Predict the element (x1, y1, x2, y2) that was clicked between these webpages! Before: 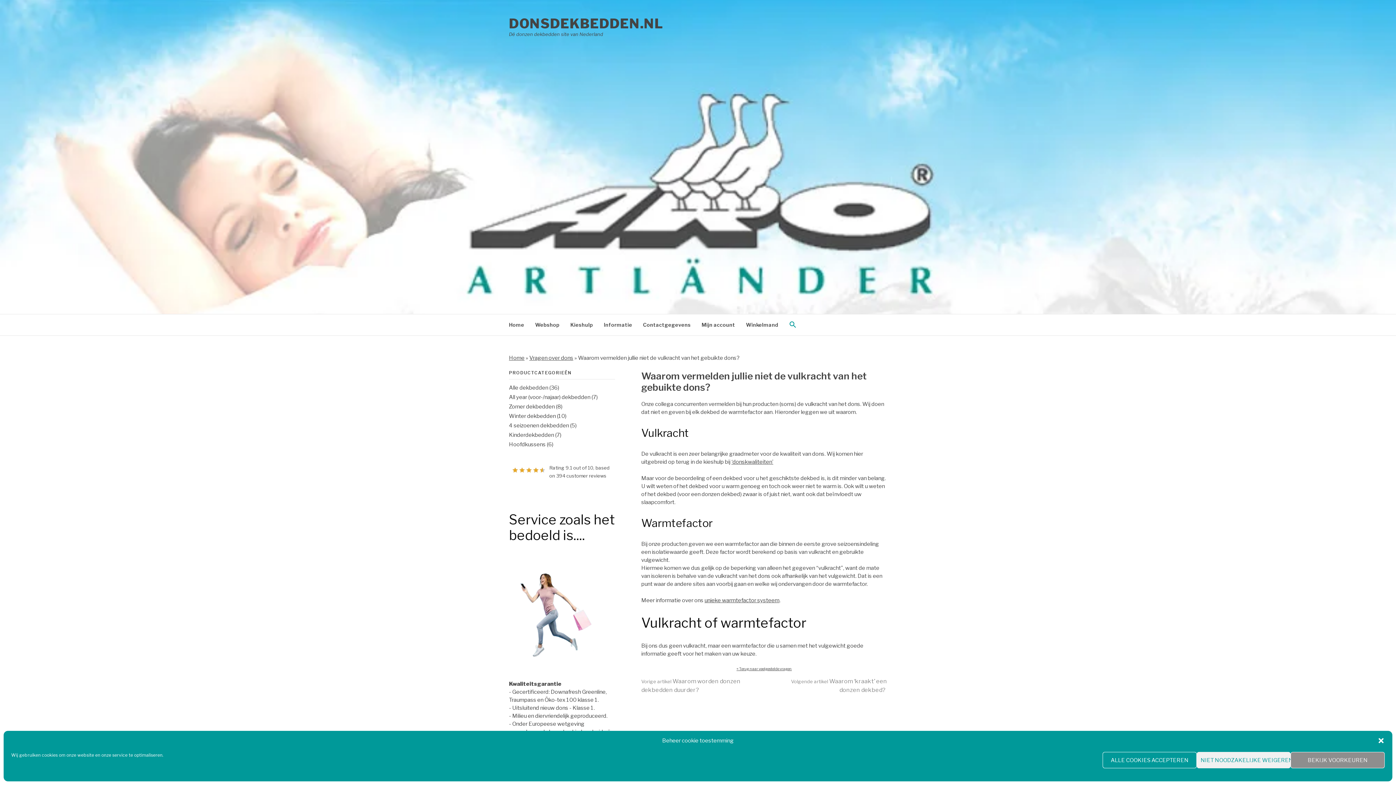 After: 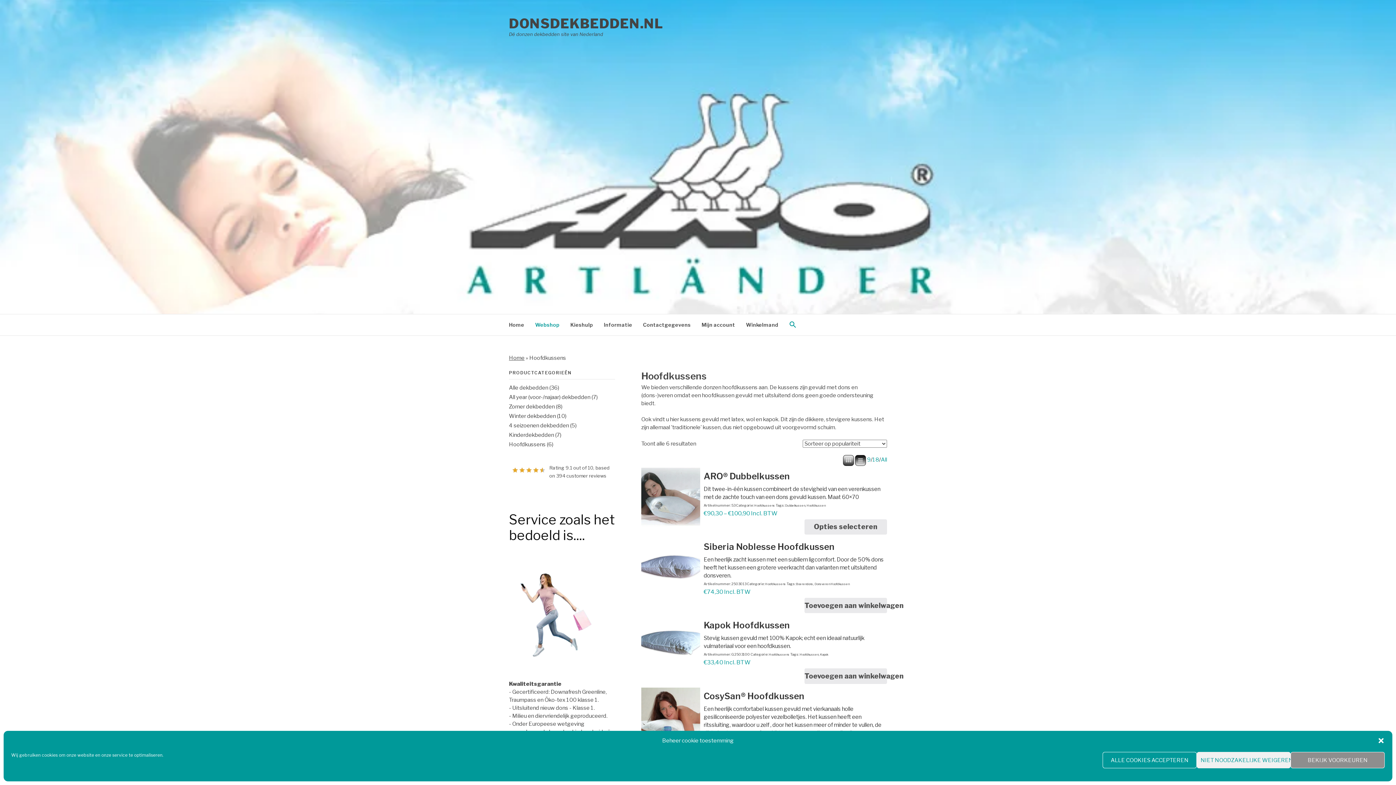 Action: bbox: (509, 441, 545, 447) label: Hoofdkussens